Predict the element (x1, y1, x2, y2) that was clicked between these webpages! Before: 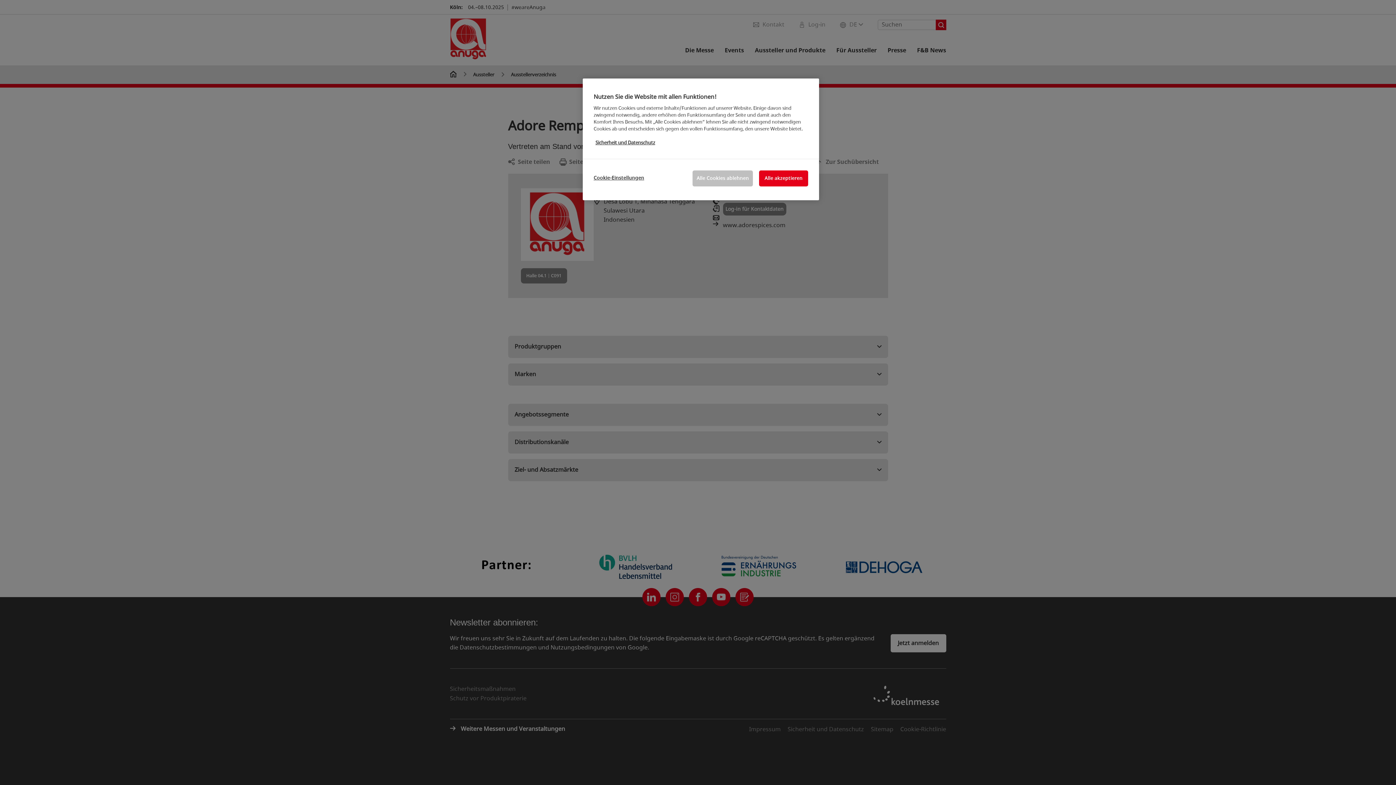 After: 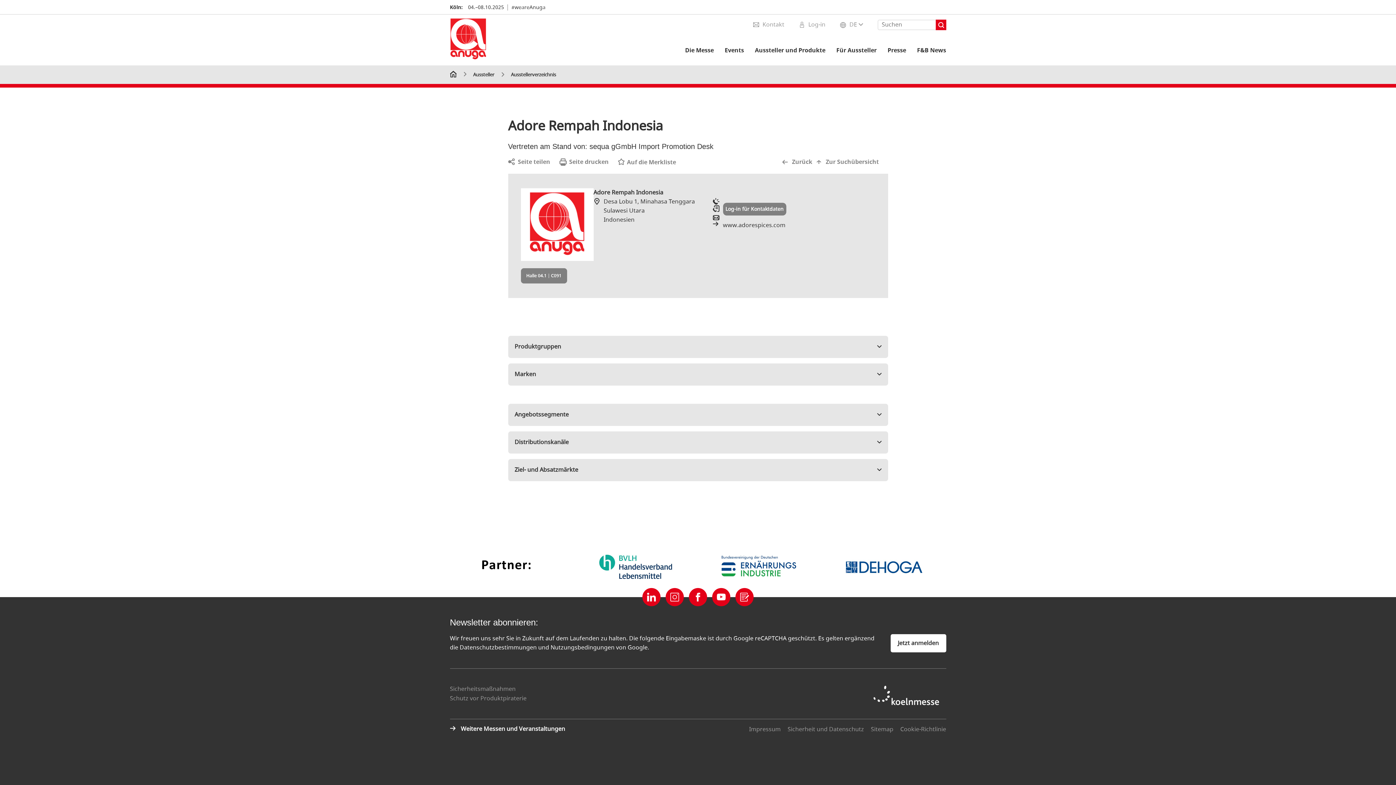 Action: bbox: (692, 170, 753, 186) label: Alle Cookies ablehnen